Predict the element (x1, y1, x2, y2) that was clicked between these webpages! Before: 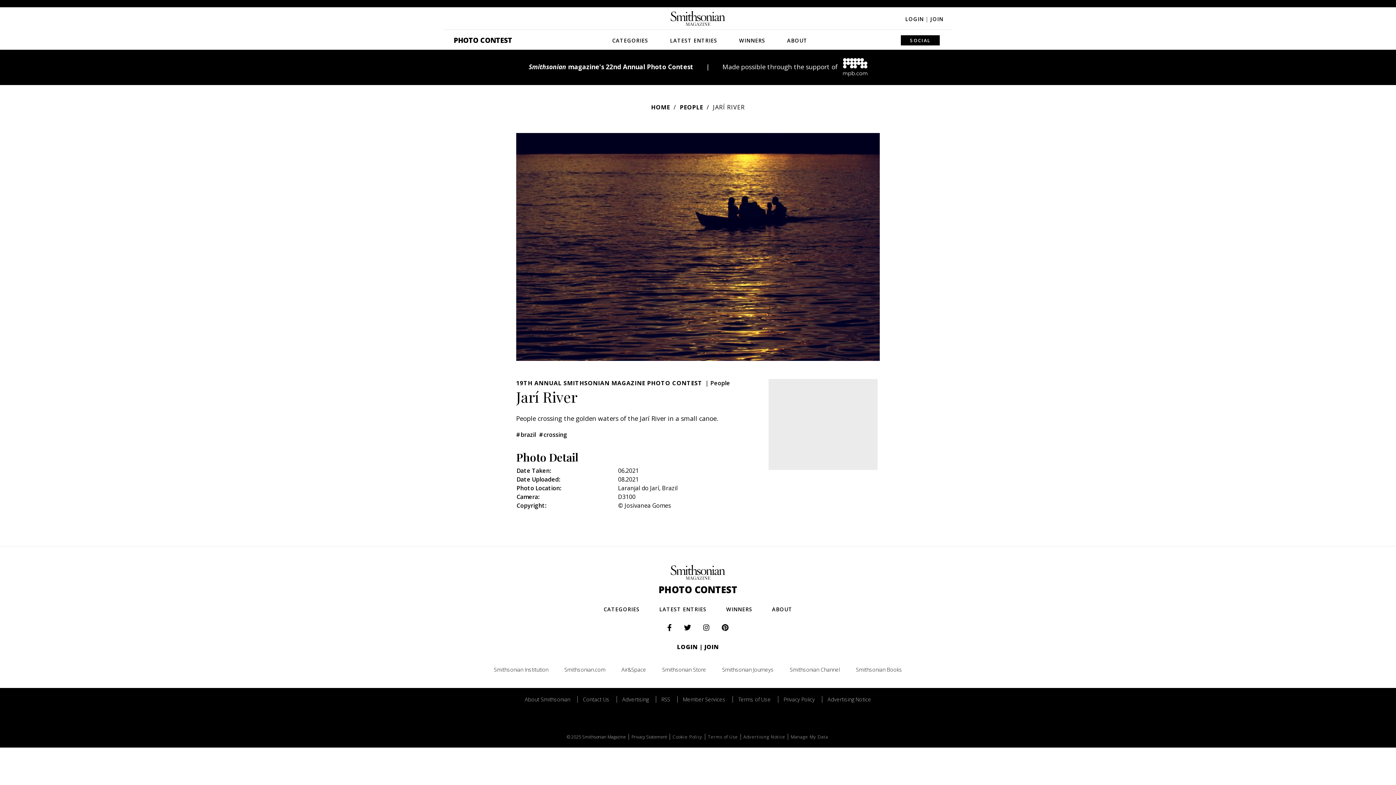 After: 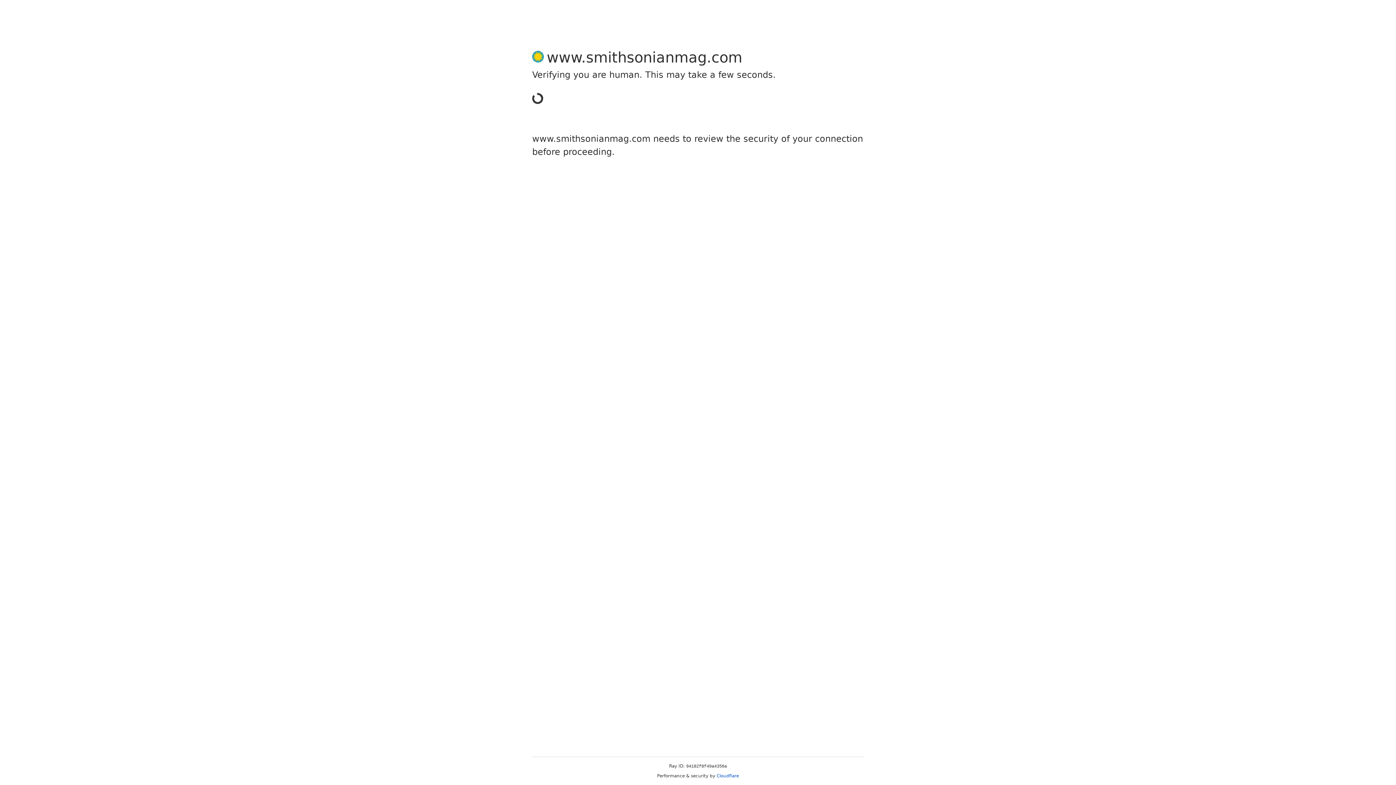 Action: bbox: (788, 734, 829, 740) label: Manage My Data